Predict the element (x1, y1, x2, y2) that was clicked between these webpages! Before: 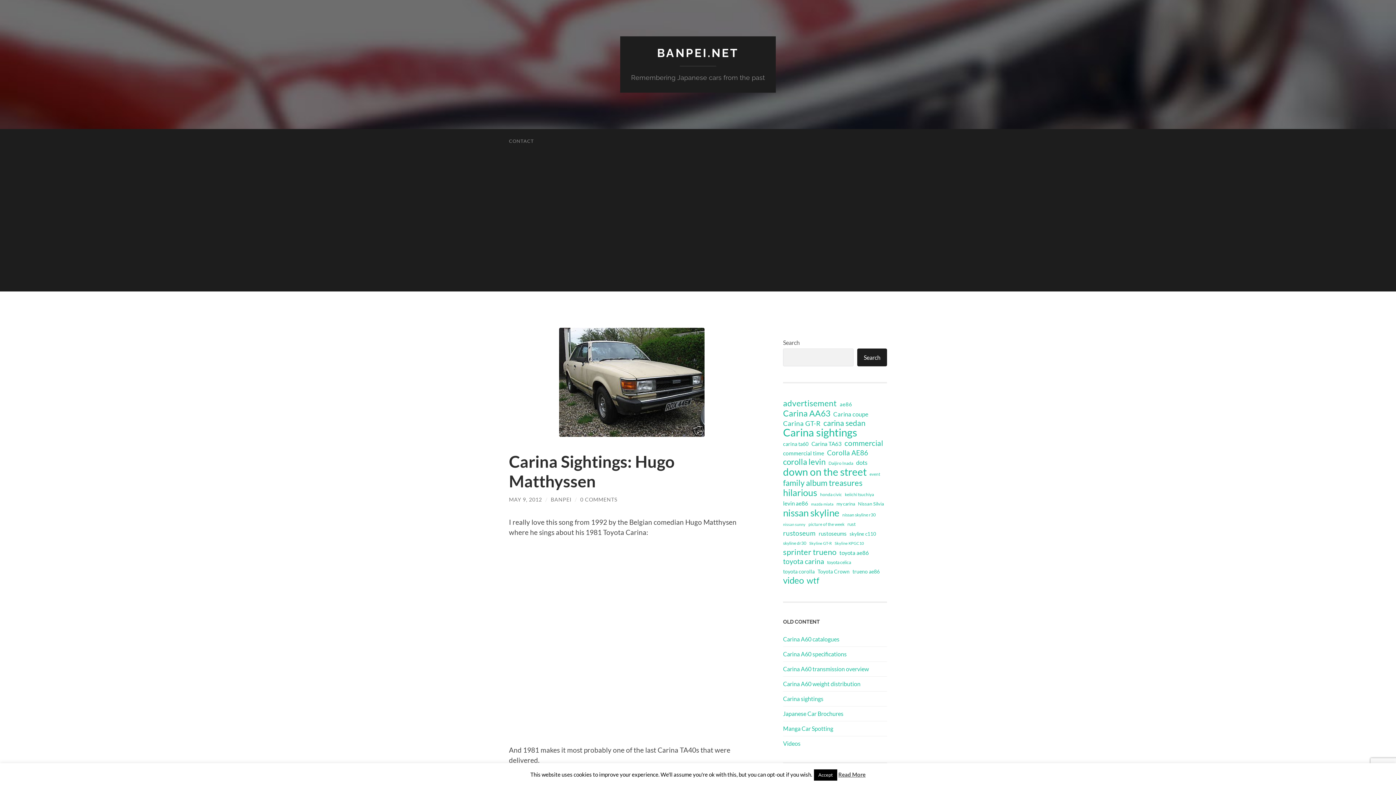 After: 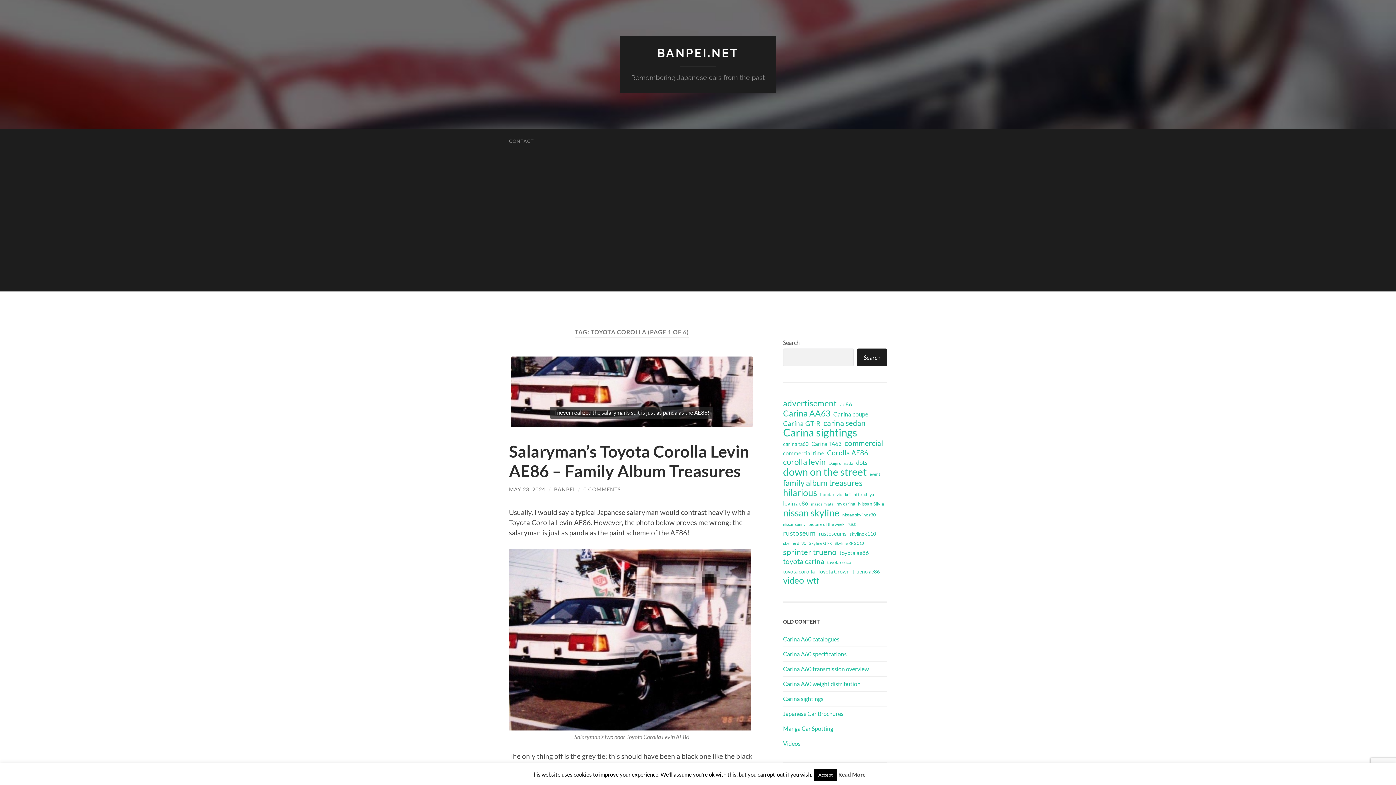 Action: label: toyota corolla (35 items) bbox: (783, 567, 814, 576)